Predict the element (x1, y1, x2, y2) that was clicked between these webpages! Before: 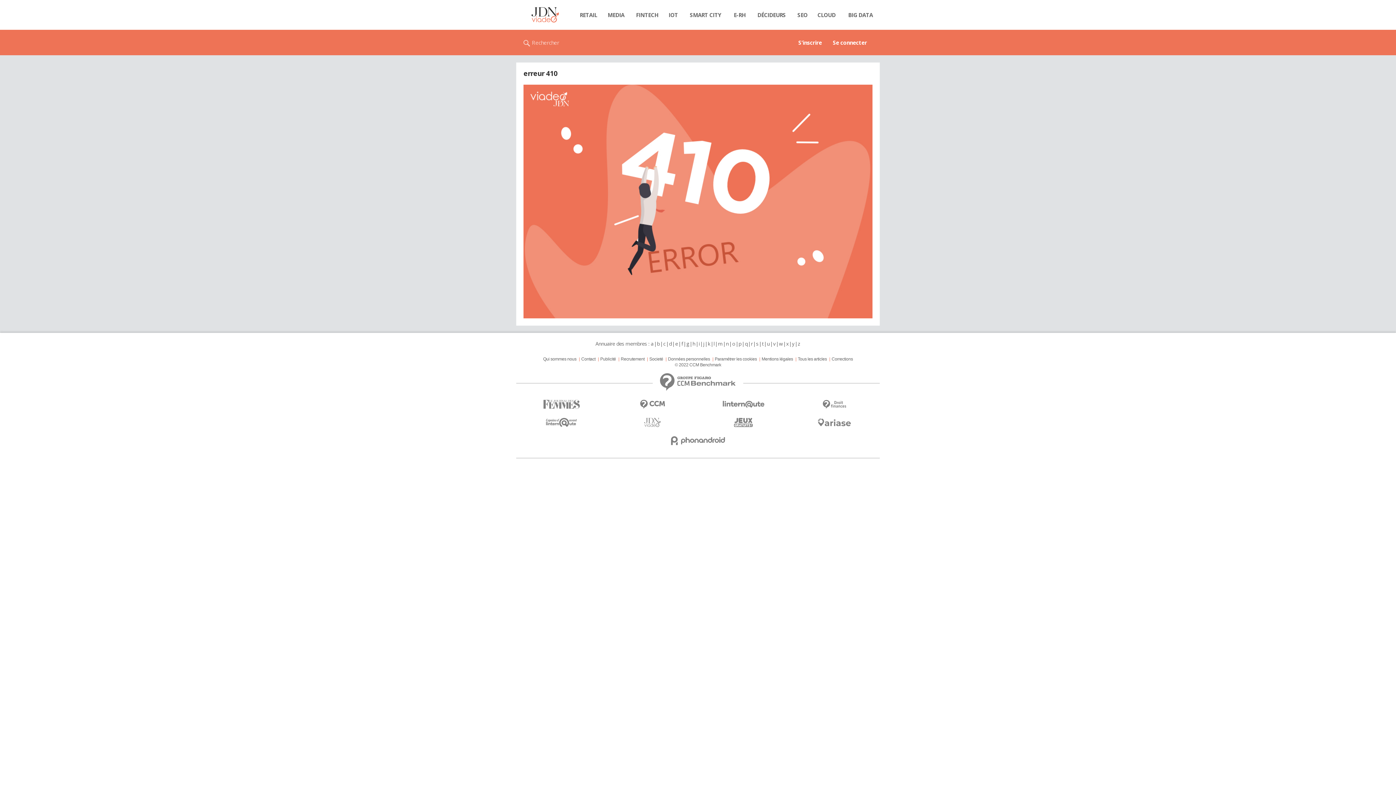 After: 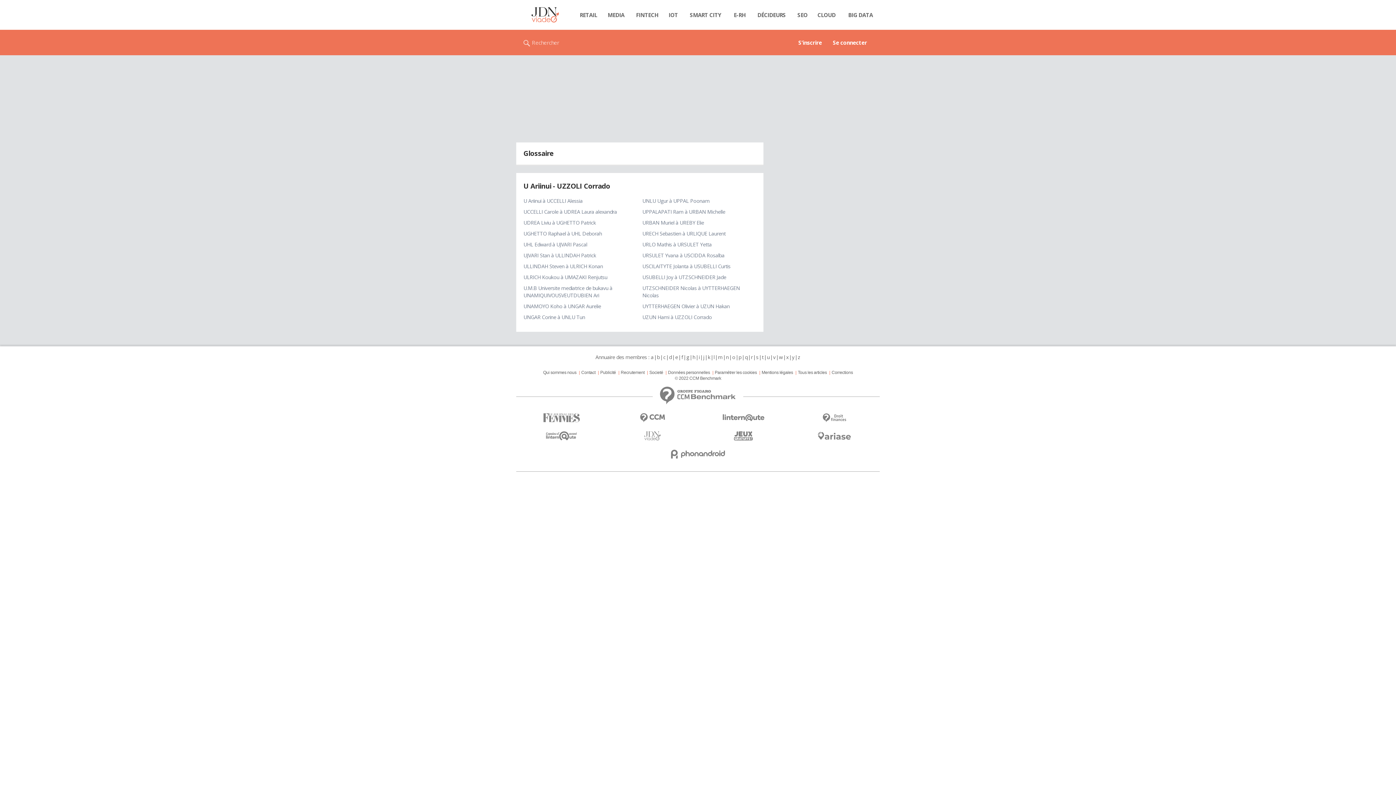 Action: bbox: (766, 340, 770, 347) label: u